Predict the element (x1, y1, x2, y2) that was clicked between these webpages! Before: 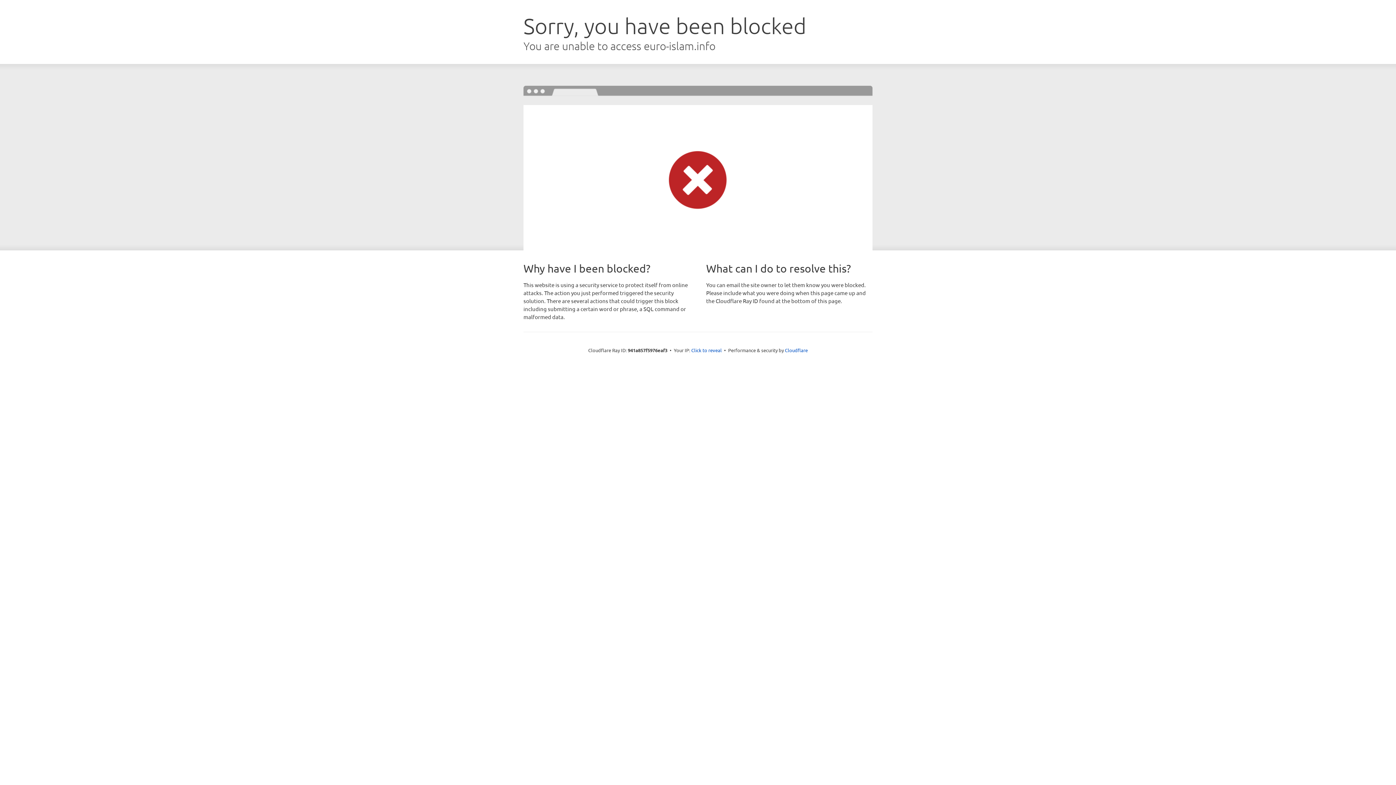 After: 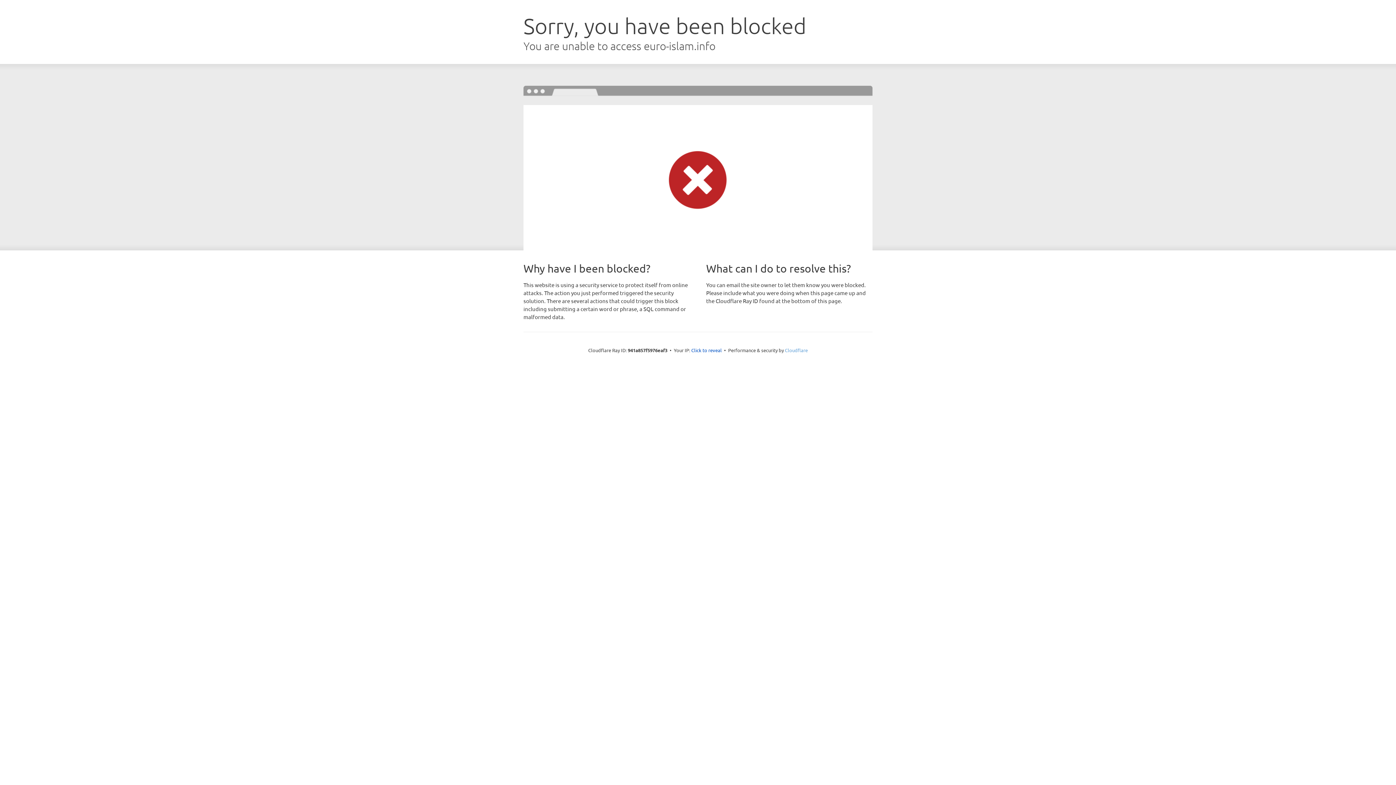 Action: label: Cloudflare bbox: (785, 347, 808, 353)